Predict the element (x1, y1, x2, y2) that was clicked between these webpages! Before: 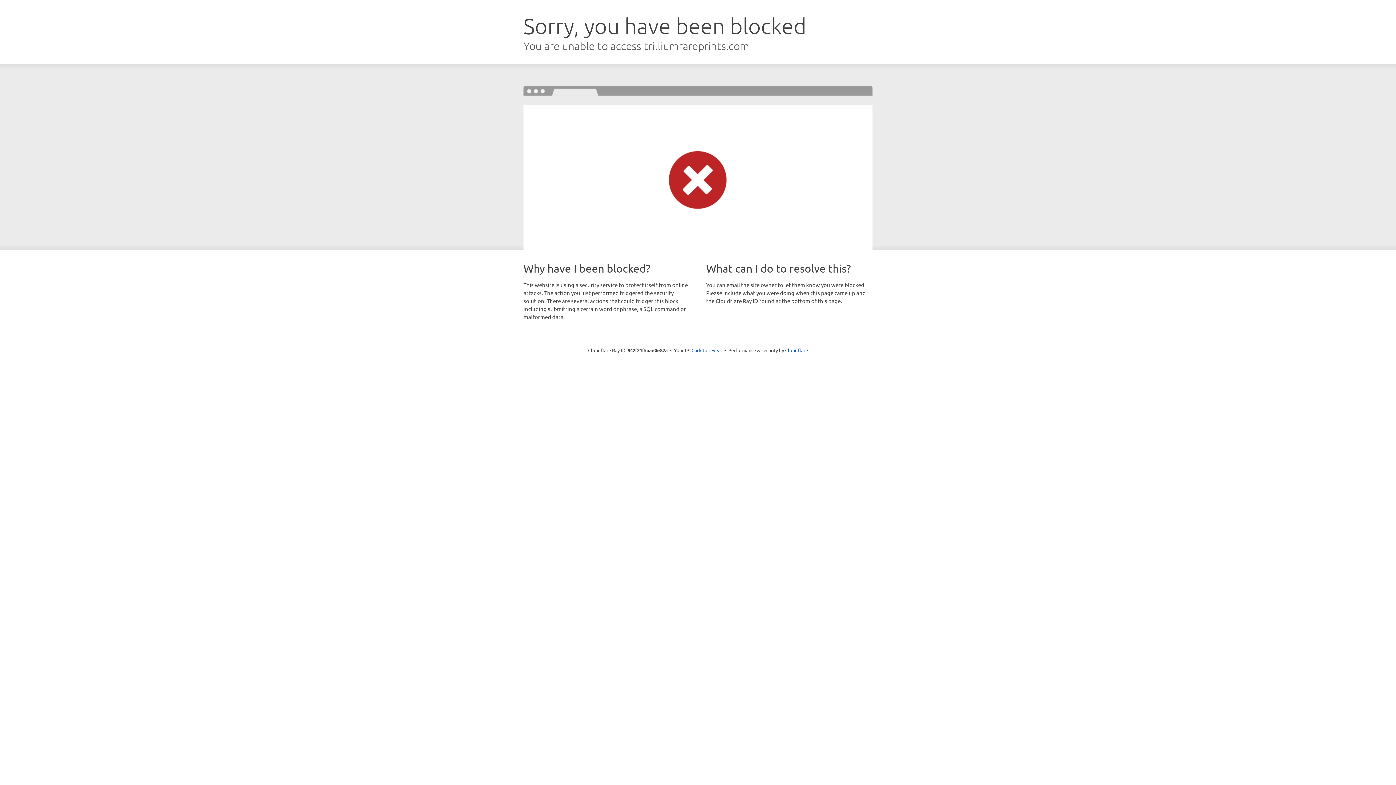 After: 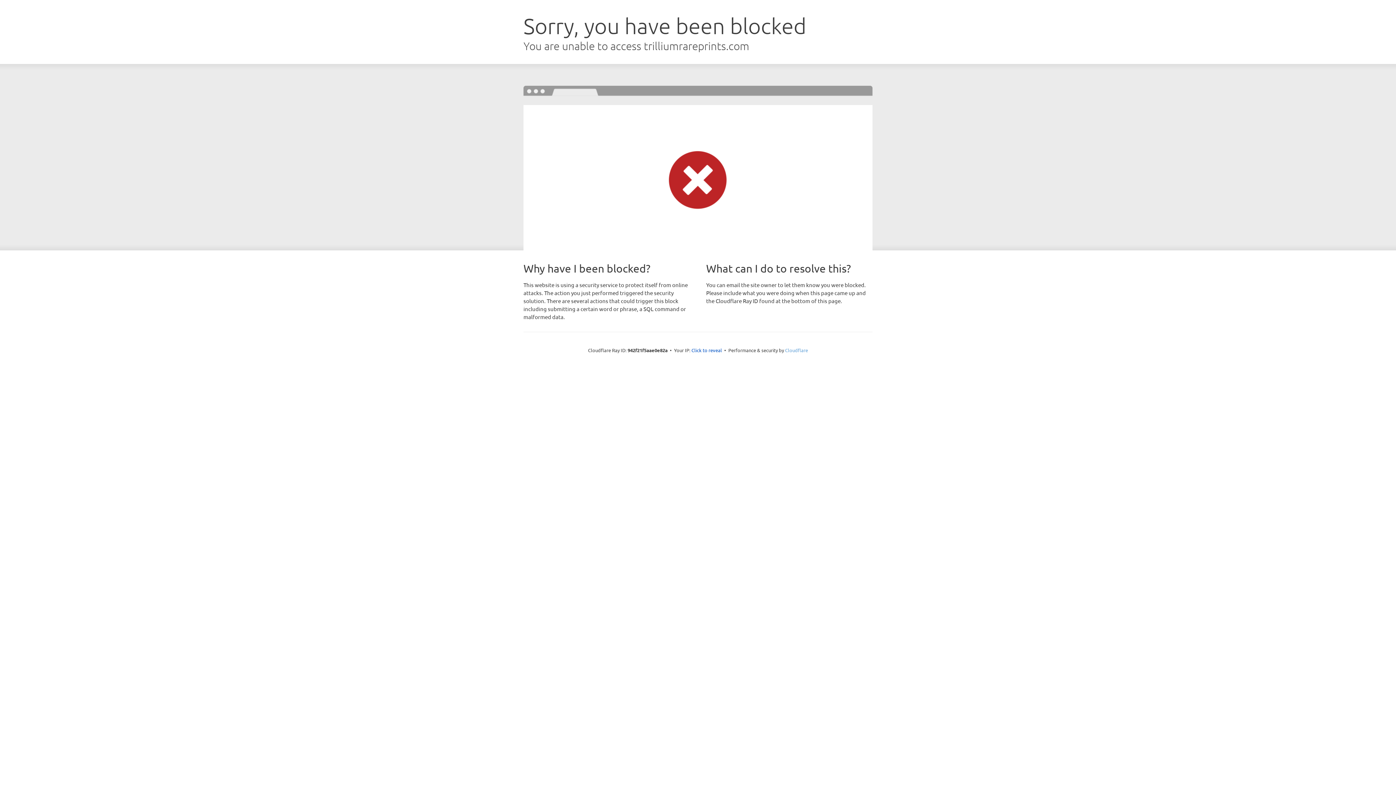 Action: bbox: (785, 347, 808, 353) label: Cloudflare